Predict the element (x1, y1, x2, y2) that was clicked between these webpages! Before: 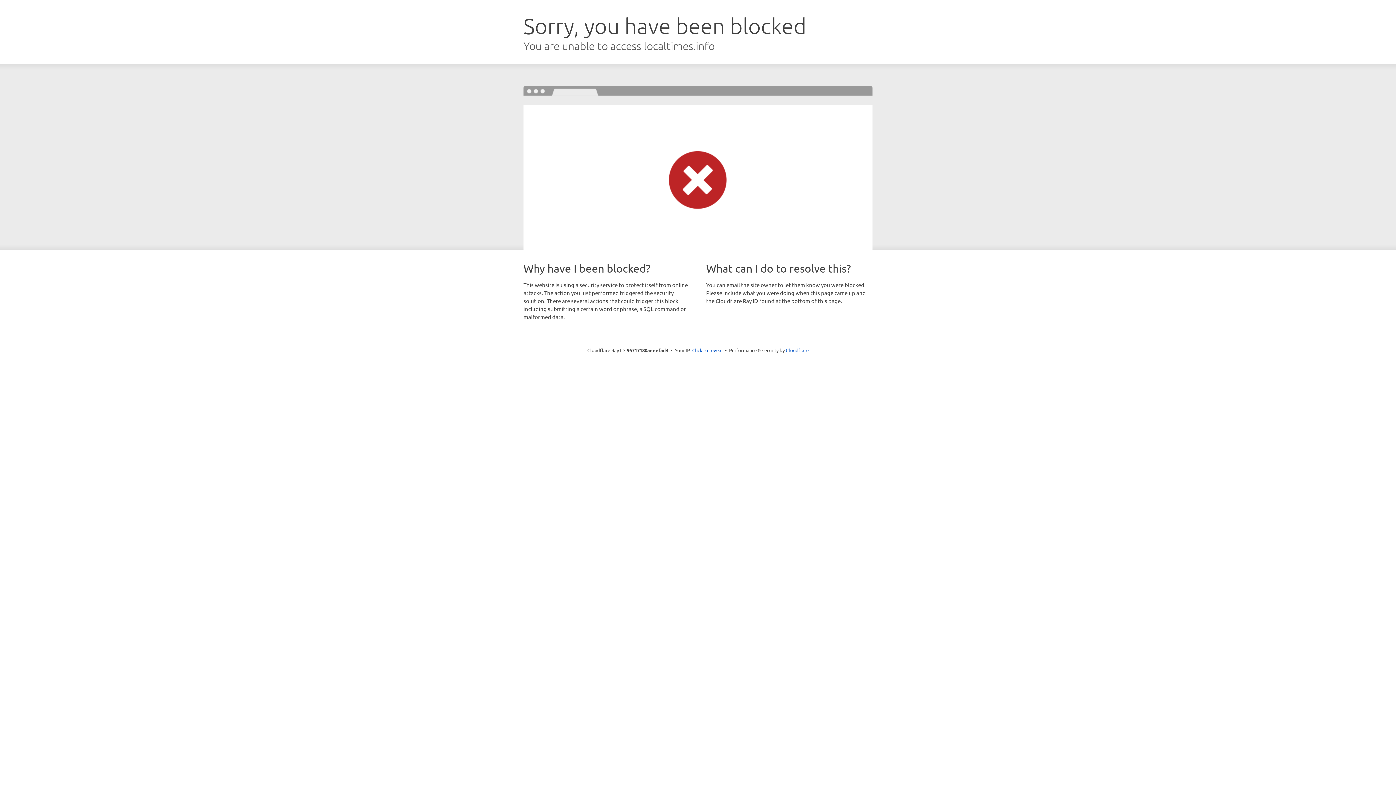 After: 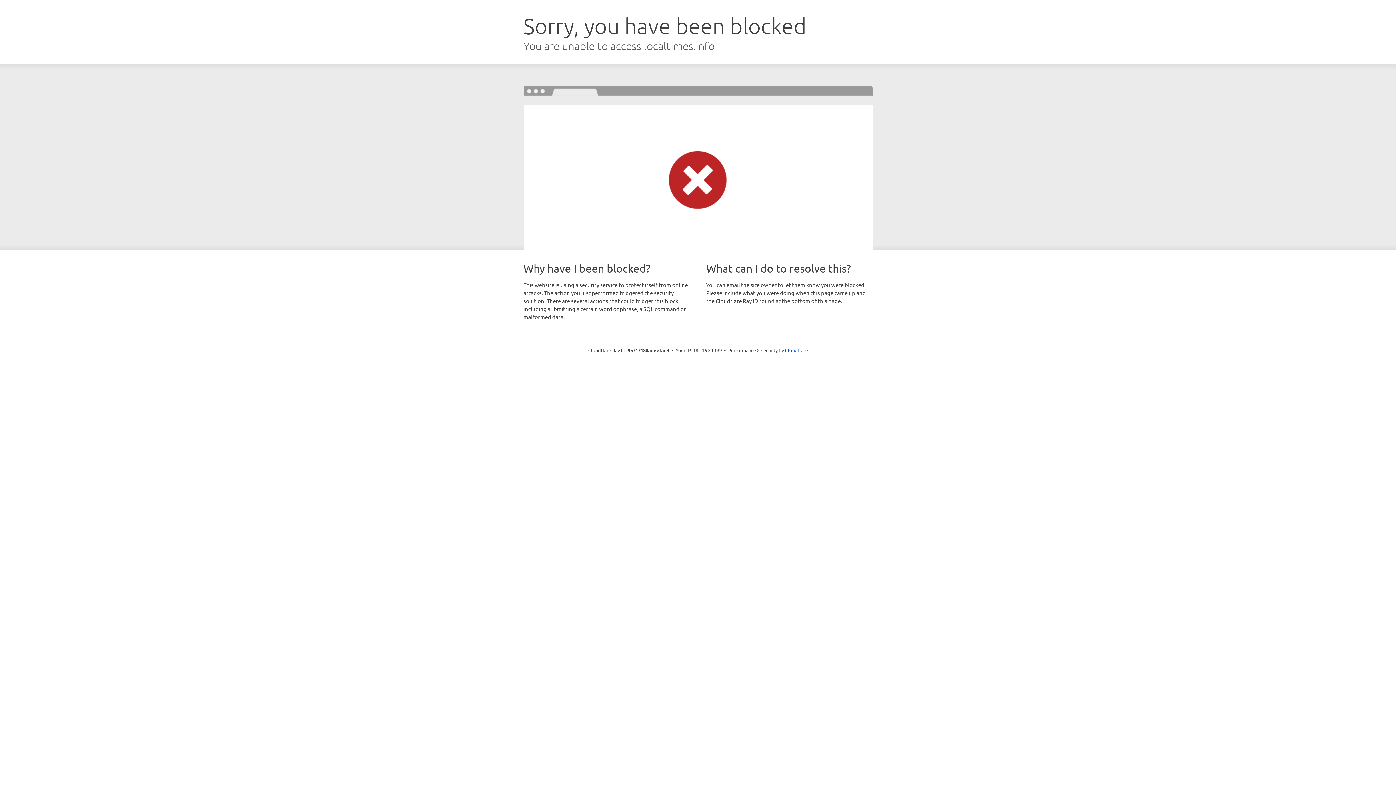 Action: label: Click to reveal bbox: (692, 346, 722, 353)